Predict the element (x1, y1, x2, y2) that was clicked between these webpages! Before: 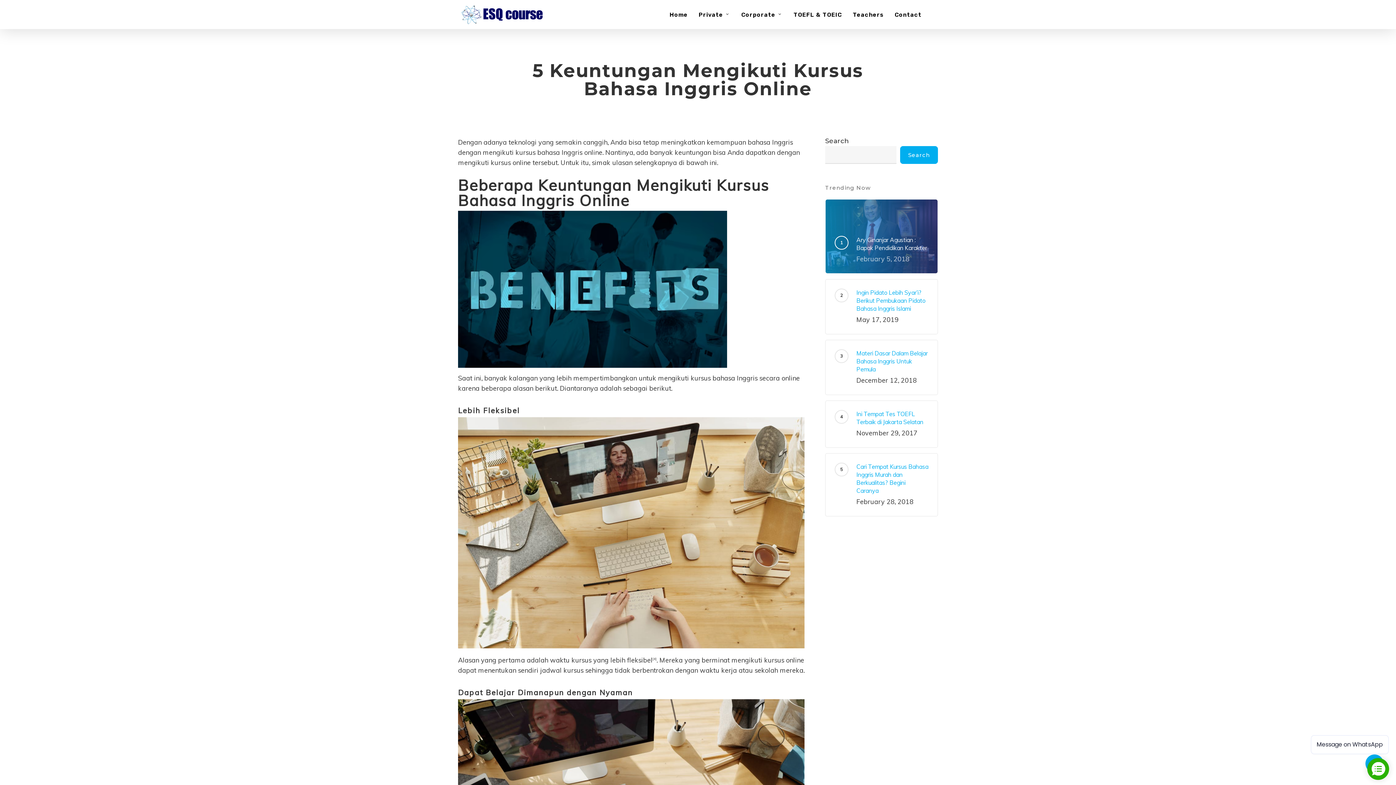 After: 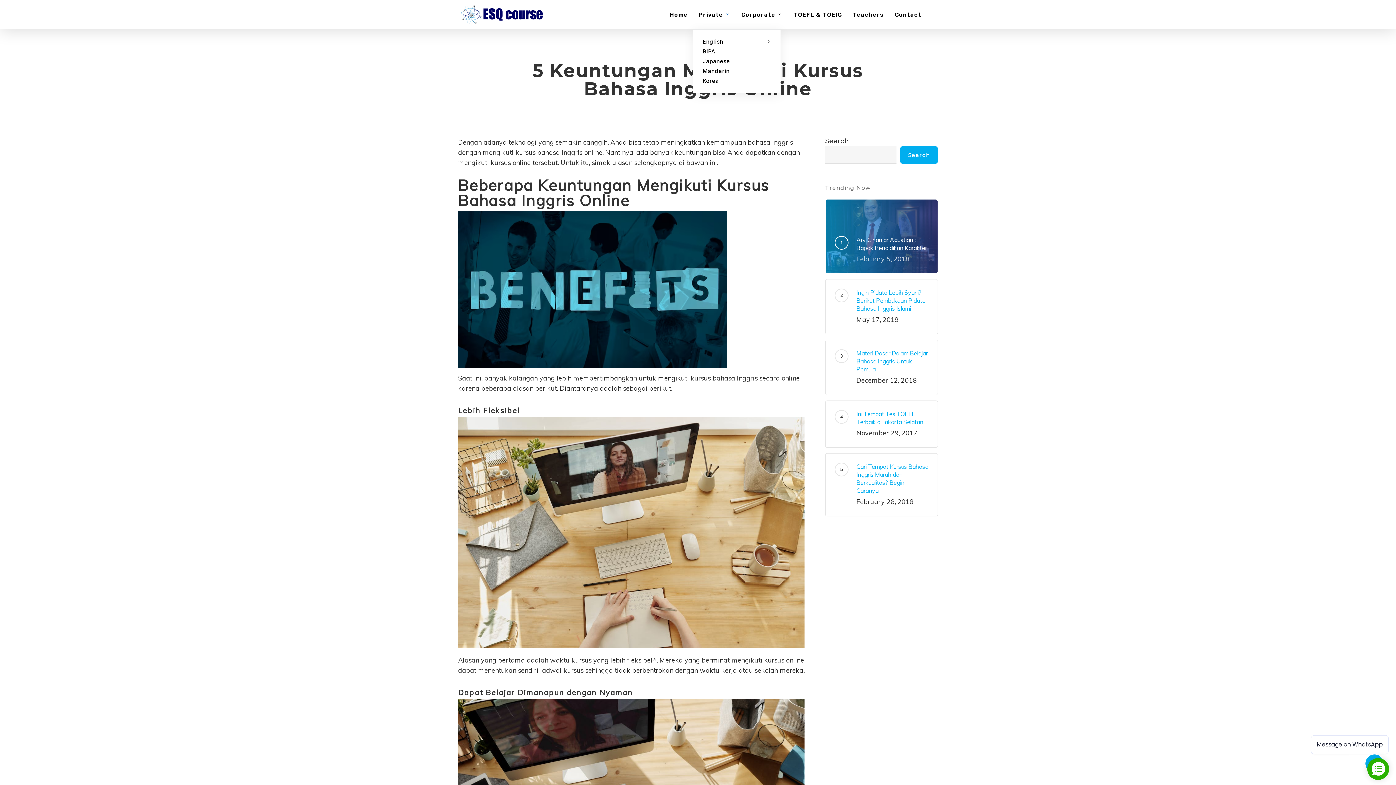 Action: label: Private bbox: (698, 11, 730, 17)